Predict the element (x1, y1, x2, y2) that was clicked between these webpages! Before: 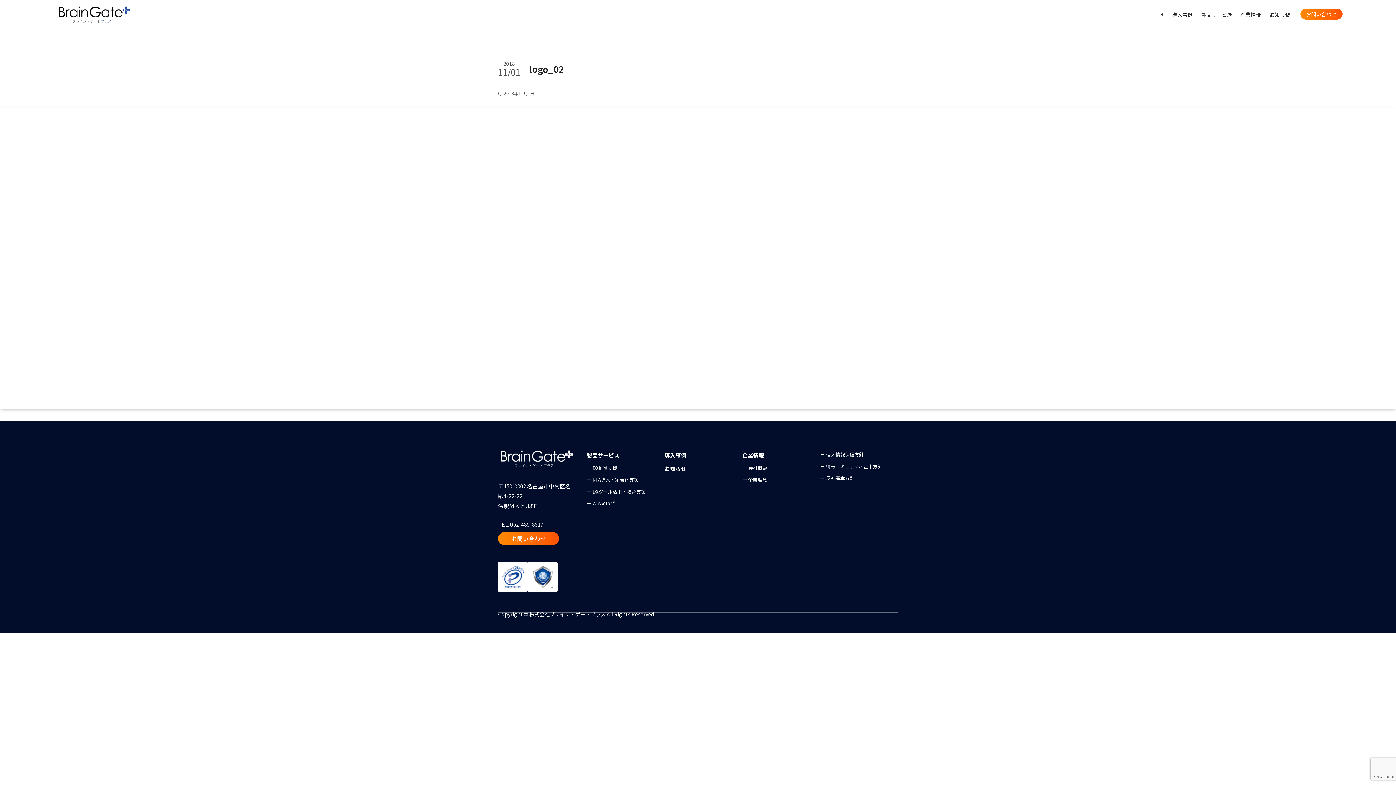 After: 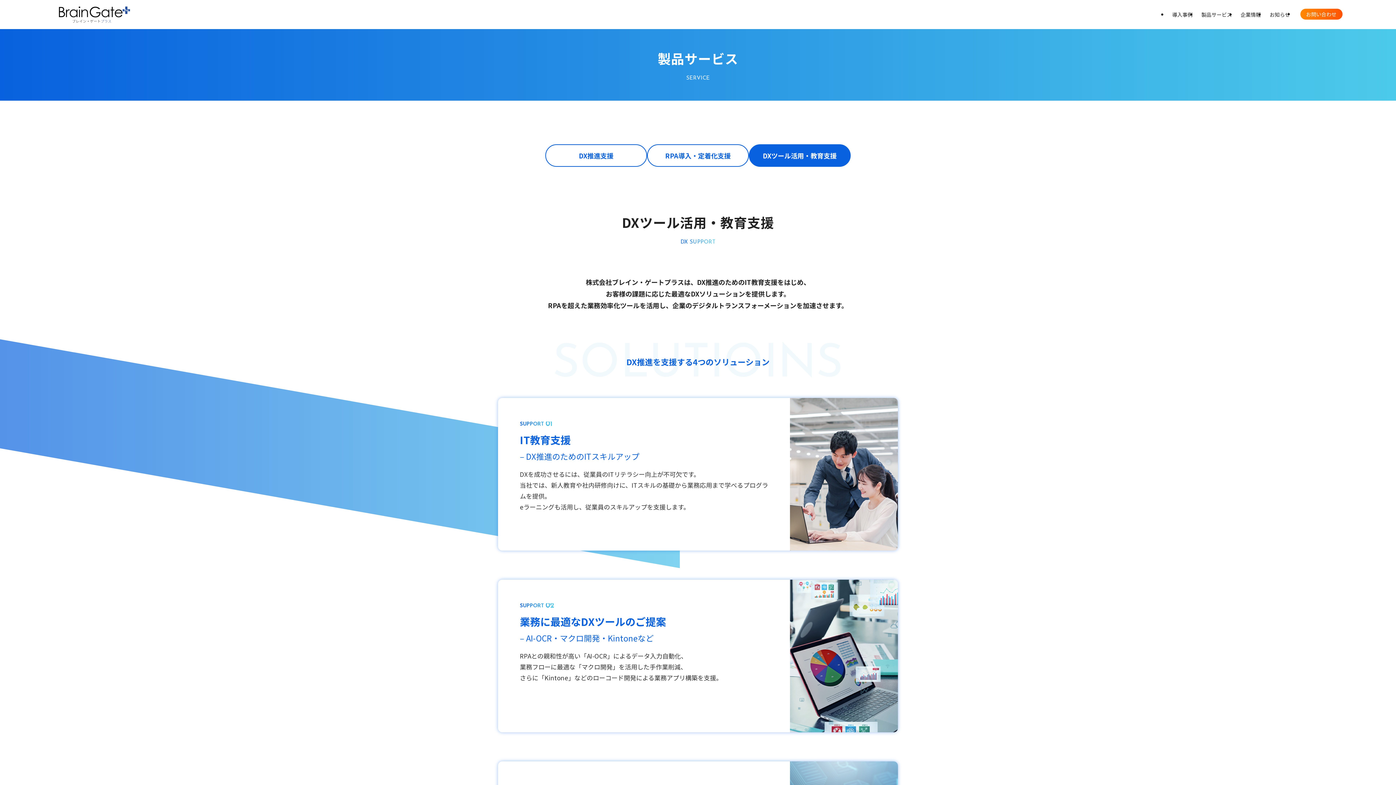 Action: label: ー DXツール活用・教育支援 bbox: (586, 488, 645, 495)